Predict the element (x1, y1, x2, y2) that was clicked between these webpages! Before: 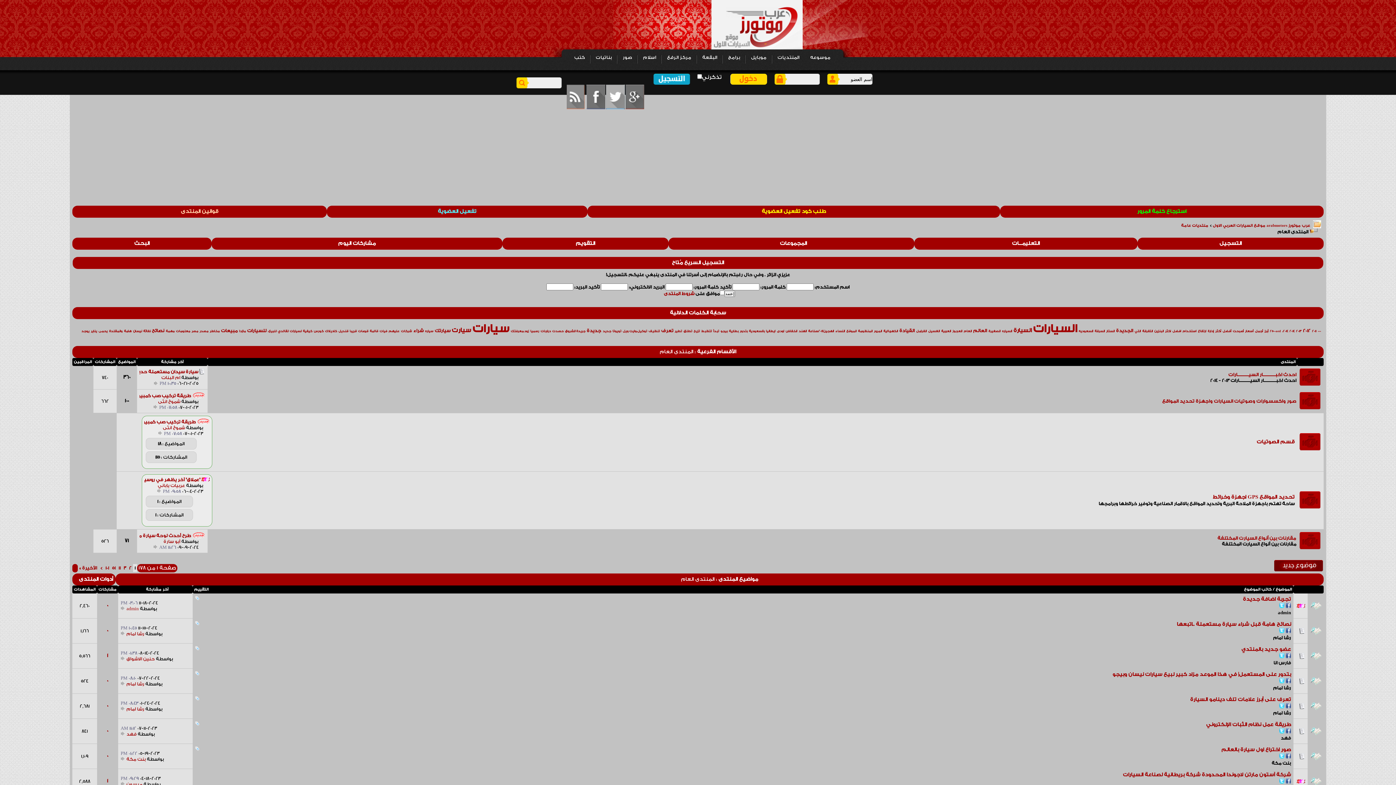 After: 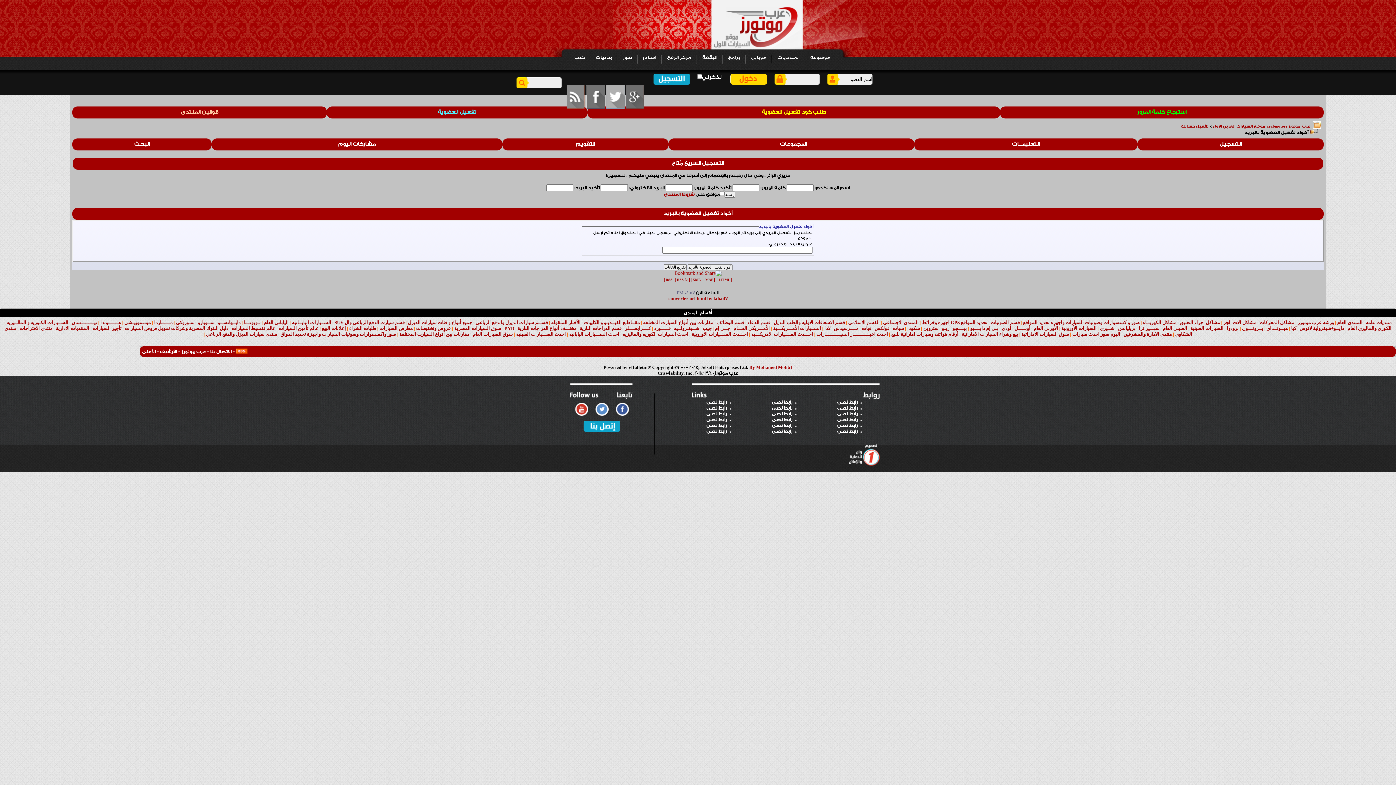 Action: label: طلب كود تفعيل العضوية bbox: (762, 208, 826, 214)